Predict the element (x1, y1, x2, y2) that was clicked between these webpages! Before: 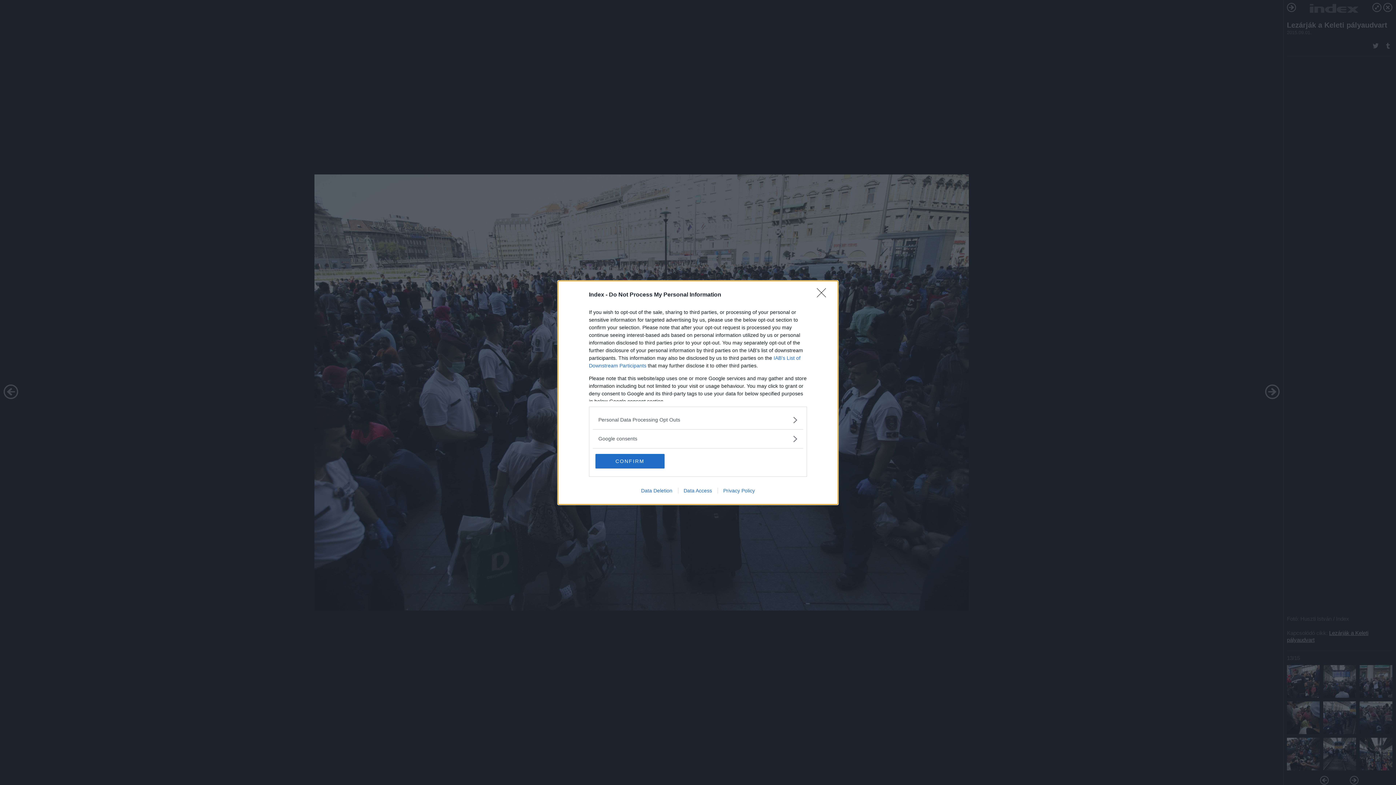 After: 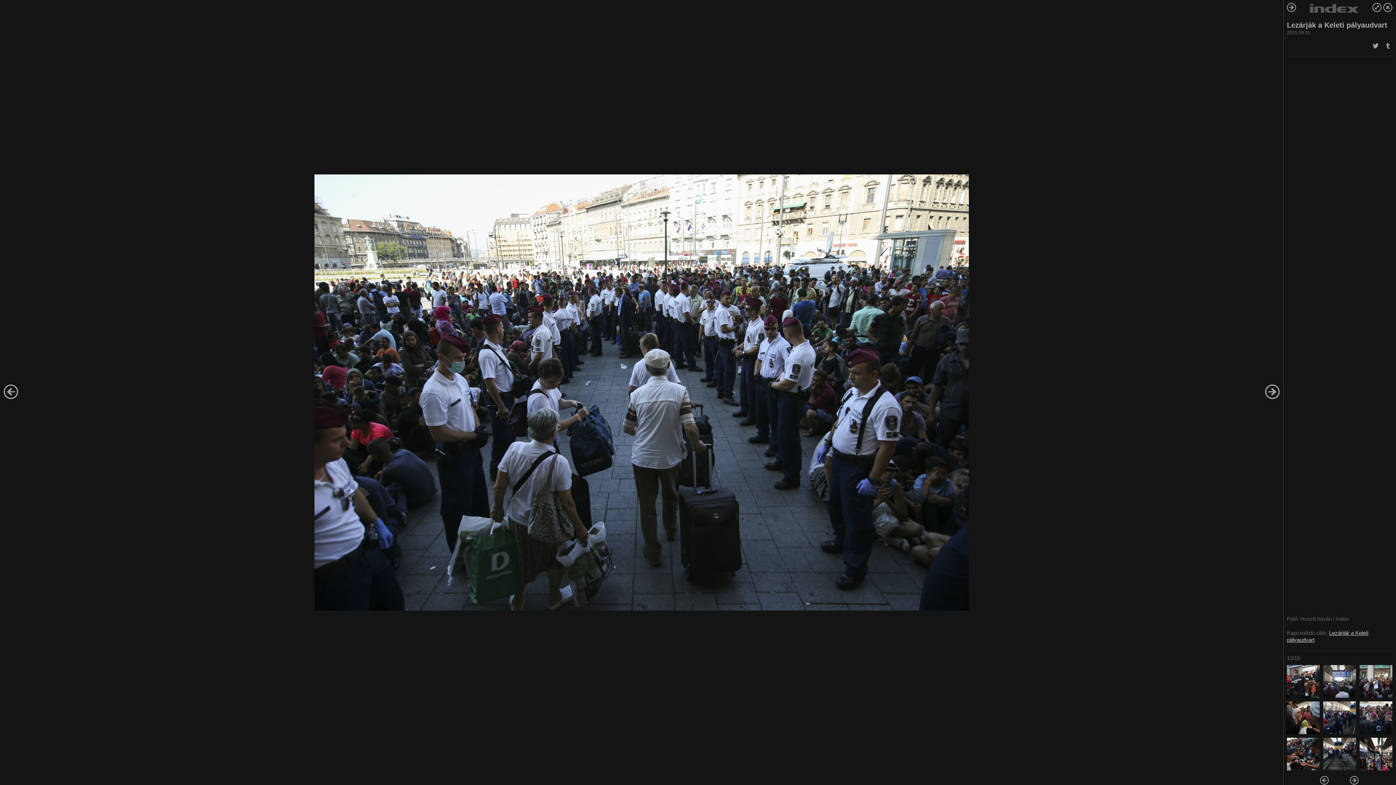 Action: label: Close bbox: (817, 288, 830, 302)